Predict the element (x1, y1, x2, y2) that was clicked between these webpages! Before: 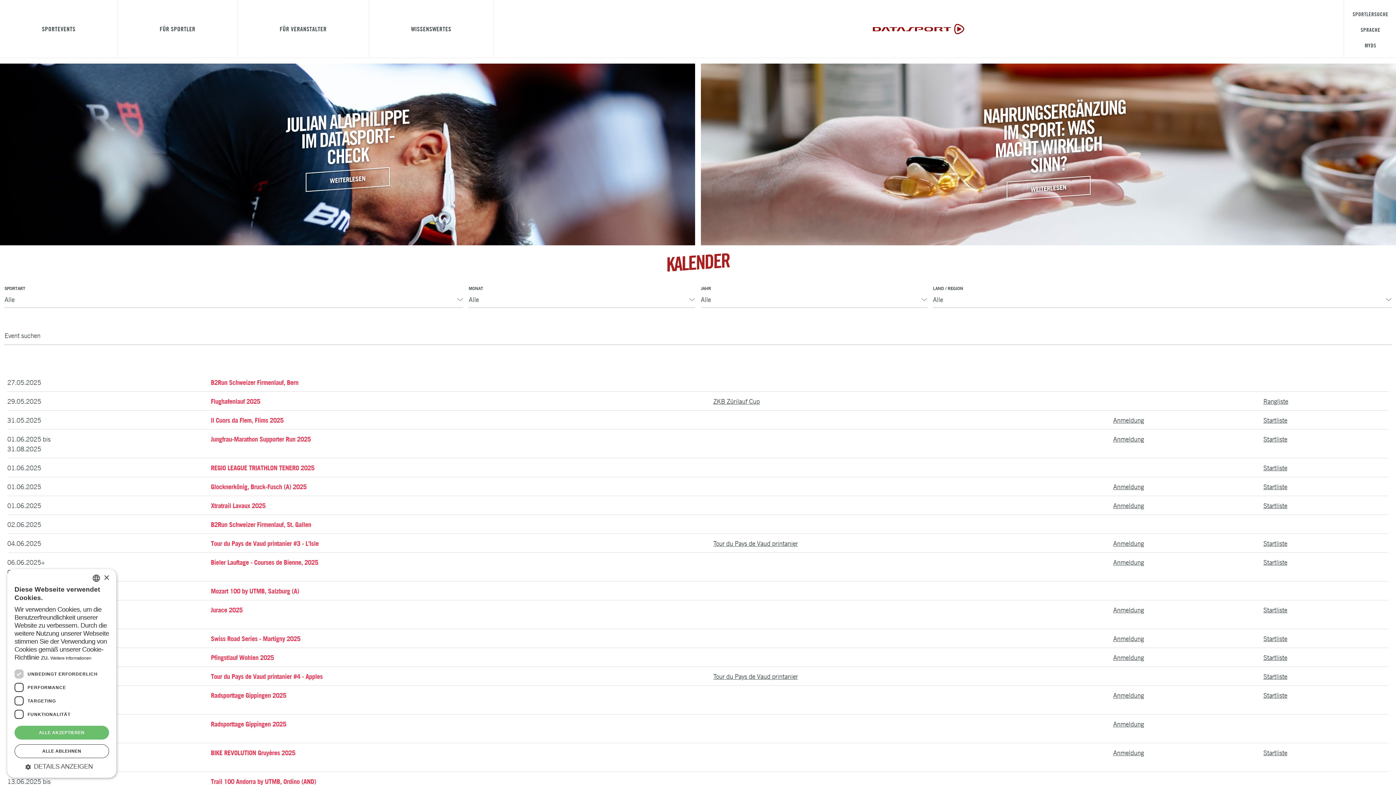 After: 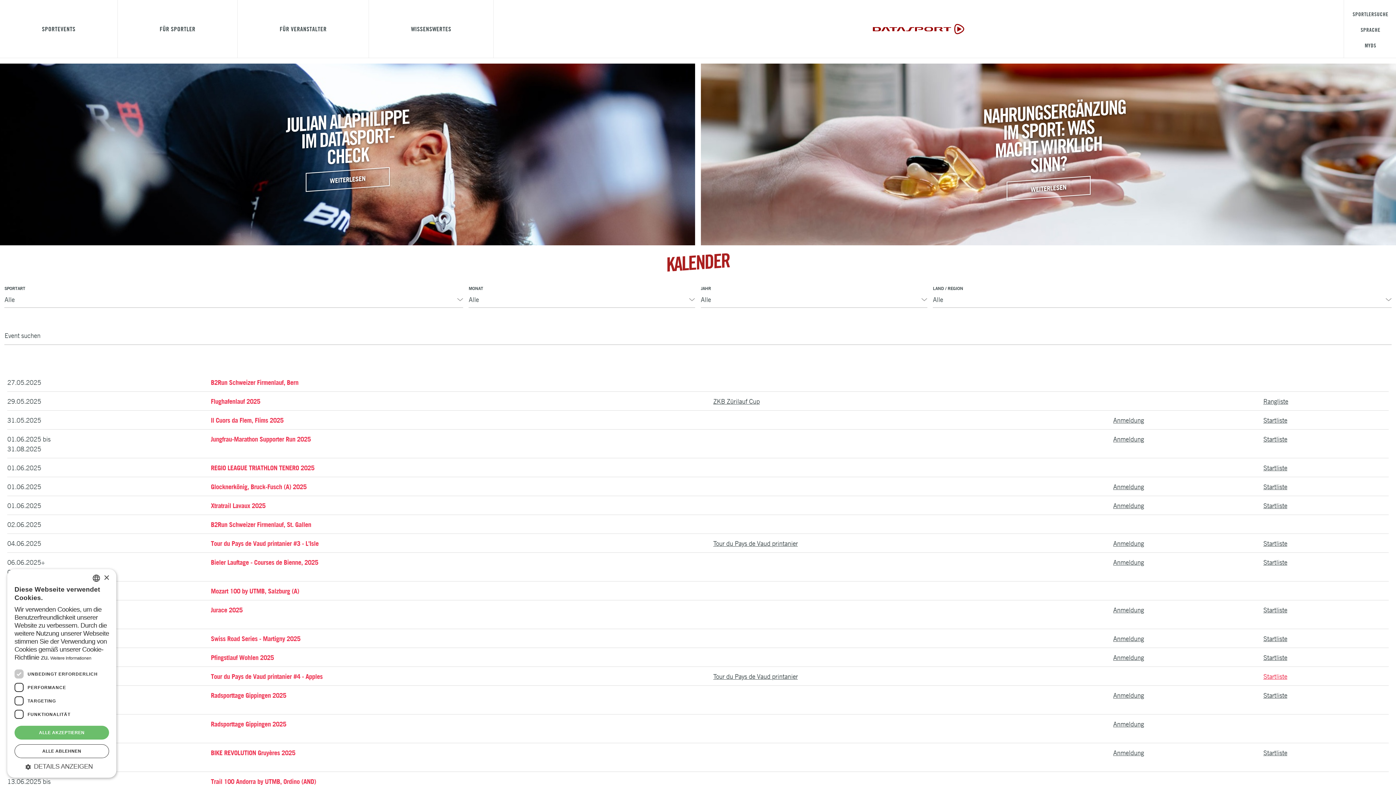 Action: label: Startliste bbox: (1263, 672, 1287, 680)